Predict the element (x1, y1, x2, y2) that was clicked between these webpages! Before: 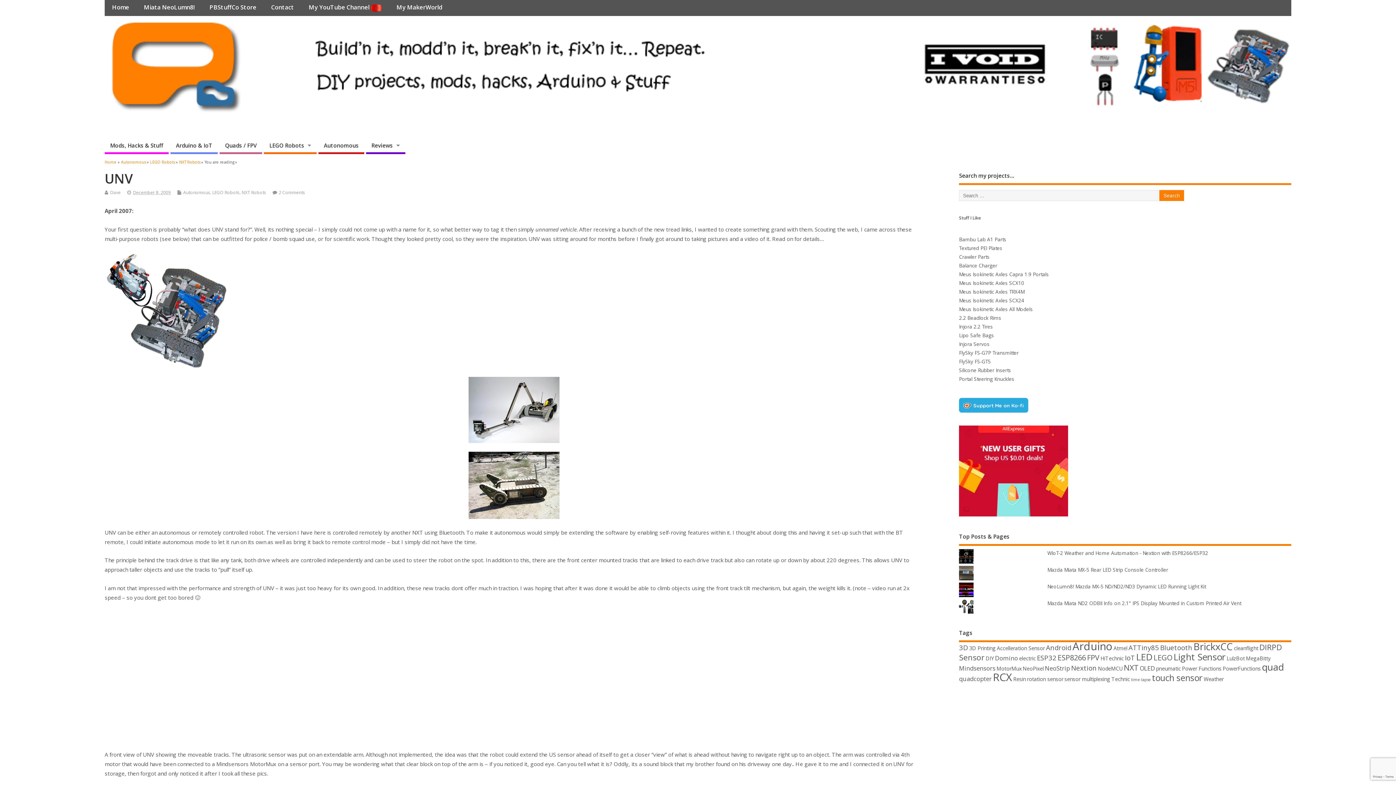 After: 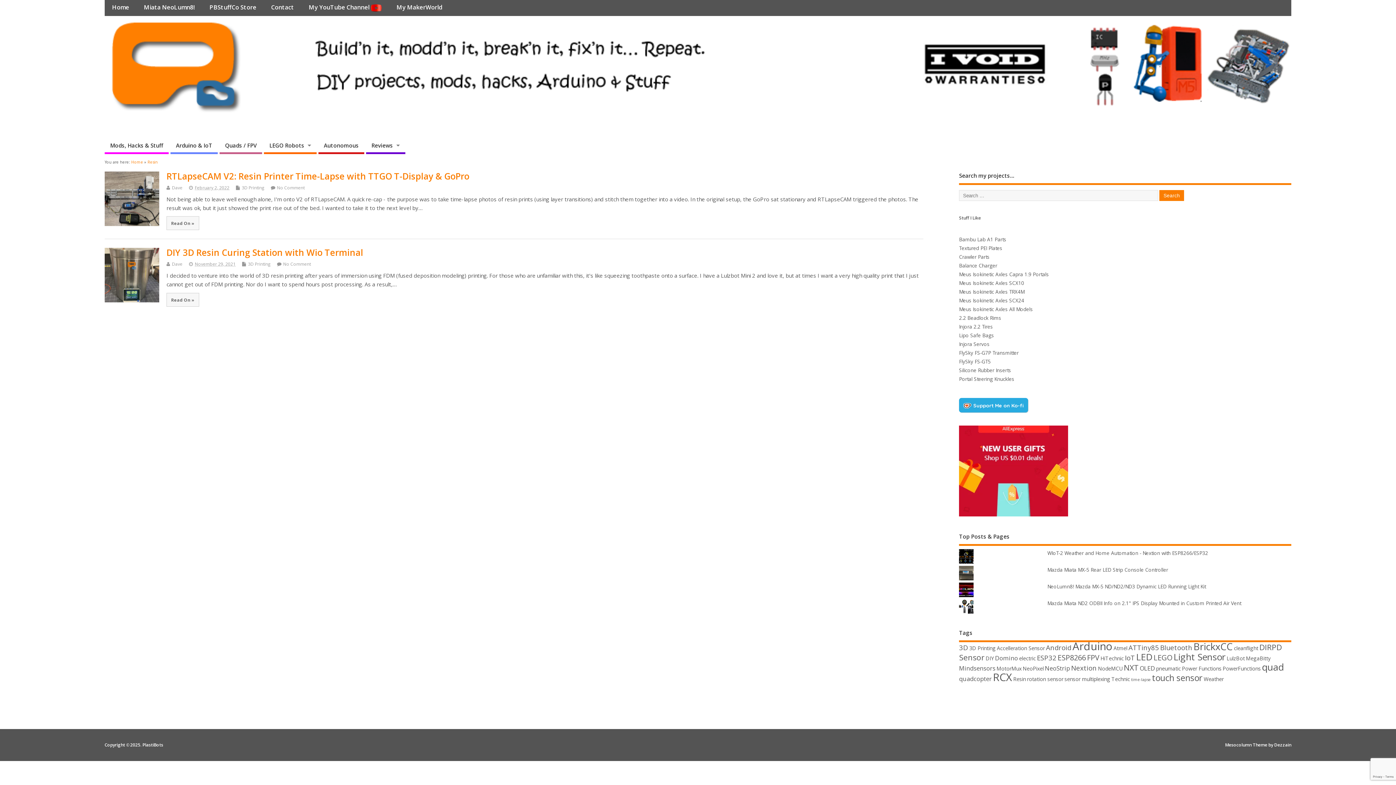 Action: label: Resin (2 items) bbox: (1013, 676, 1026, 682)